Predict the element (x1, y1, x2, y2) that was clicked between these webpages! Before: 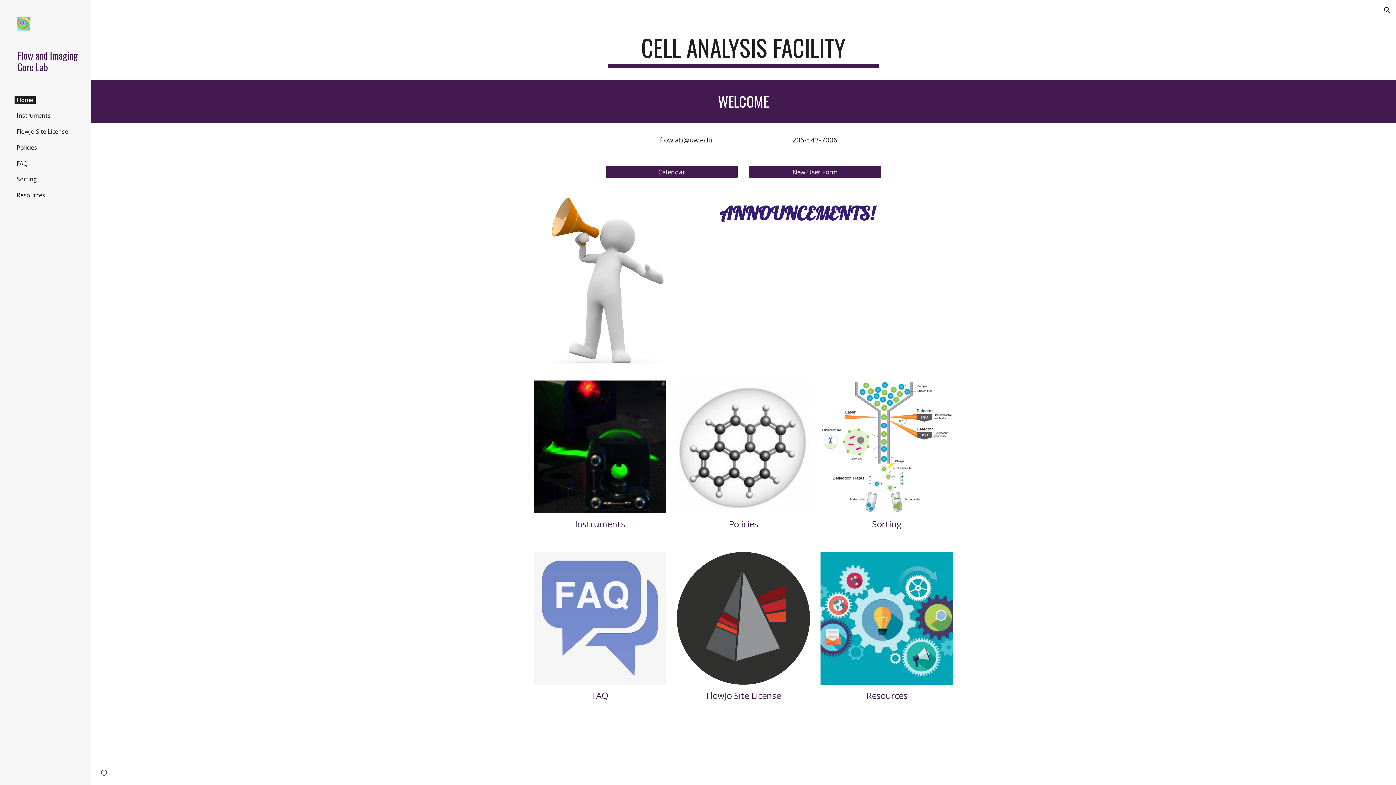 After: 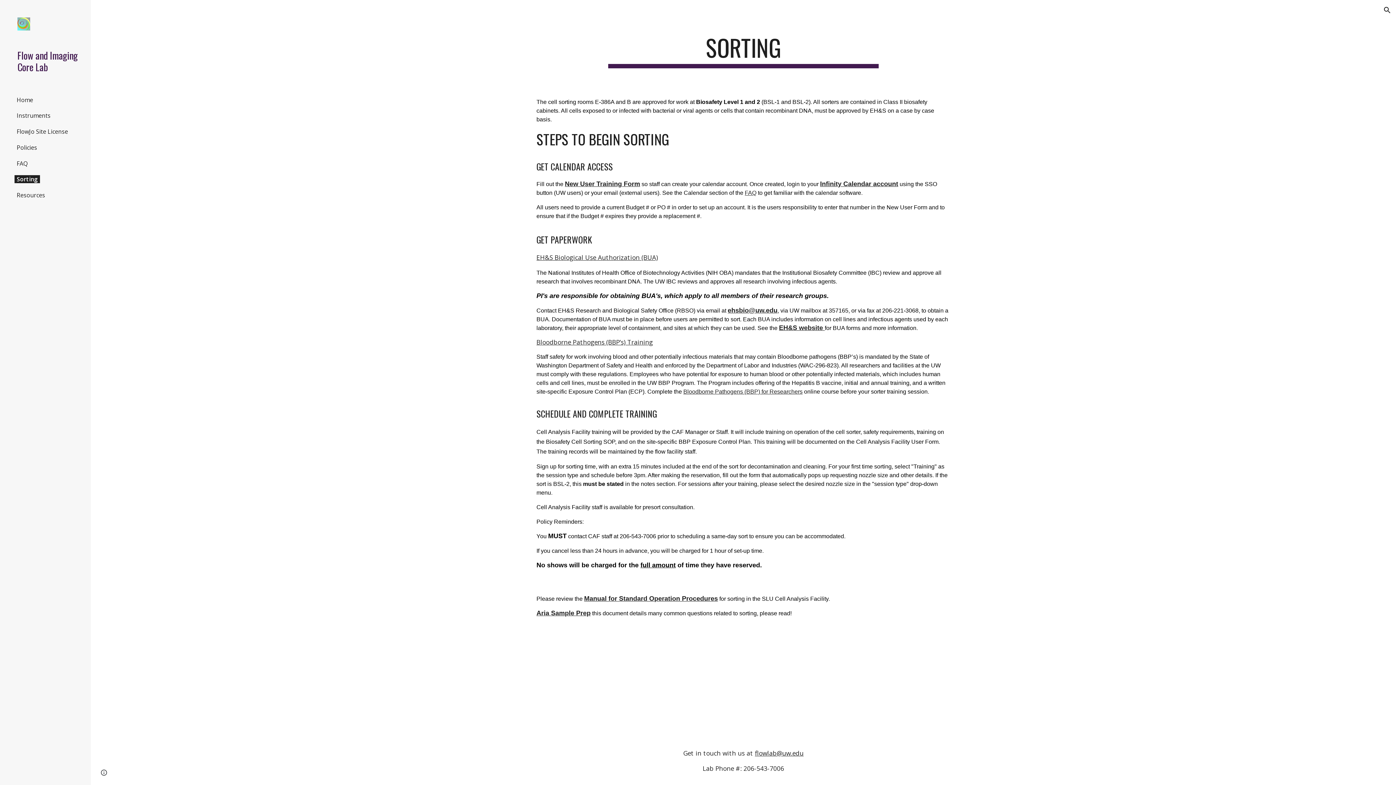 Action: bbox: (820, 380, 953, 513)